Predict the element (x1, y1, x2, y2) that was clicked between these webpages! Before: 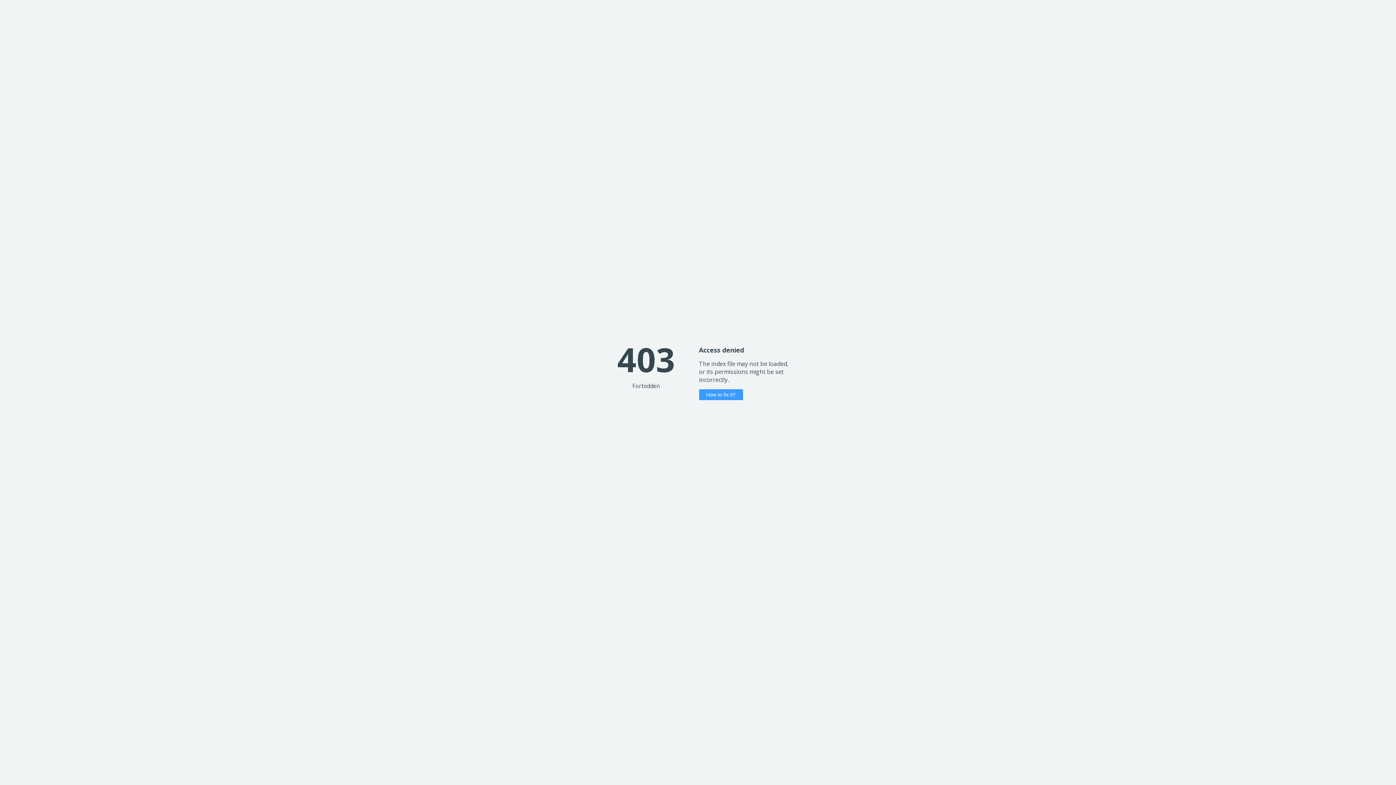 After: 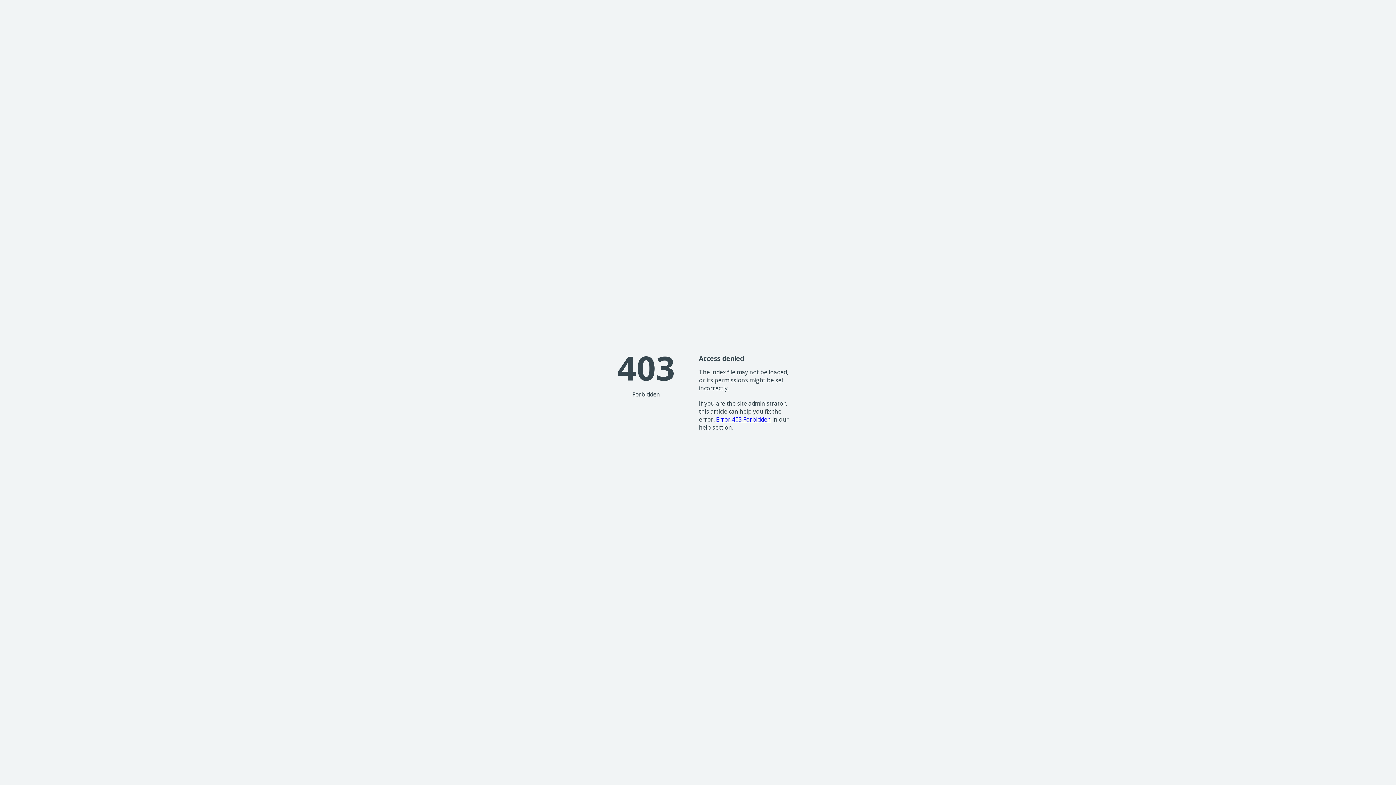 Action: label: How to fix it? bbox: (699, 389, 743, 400)